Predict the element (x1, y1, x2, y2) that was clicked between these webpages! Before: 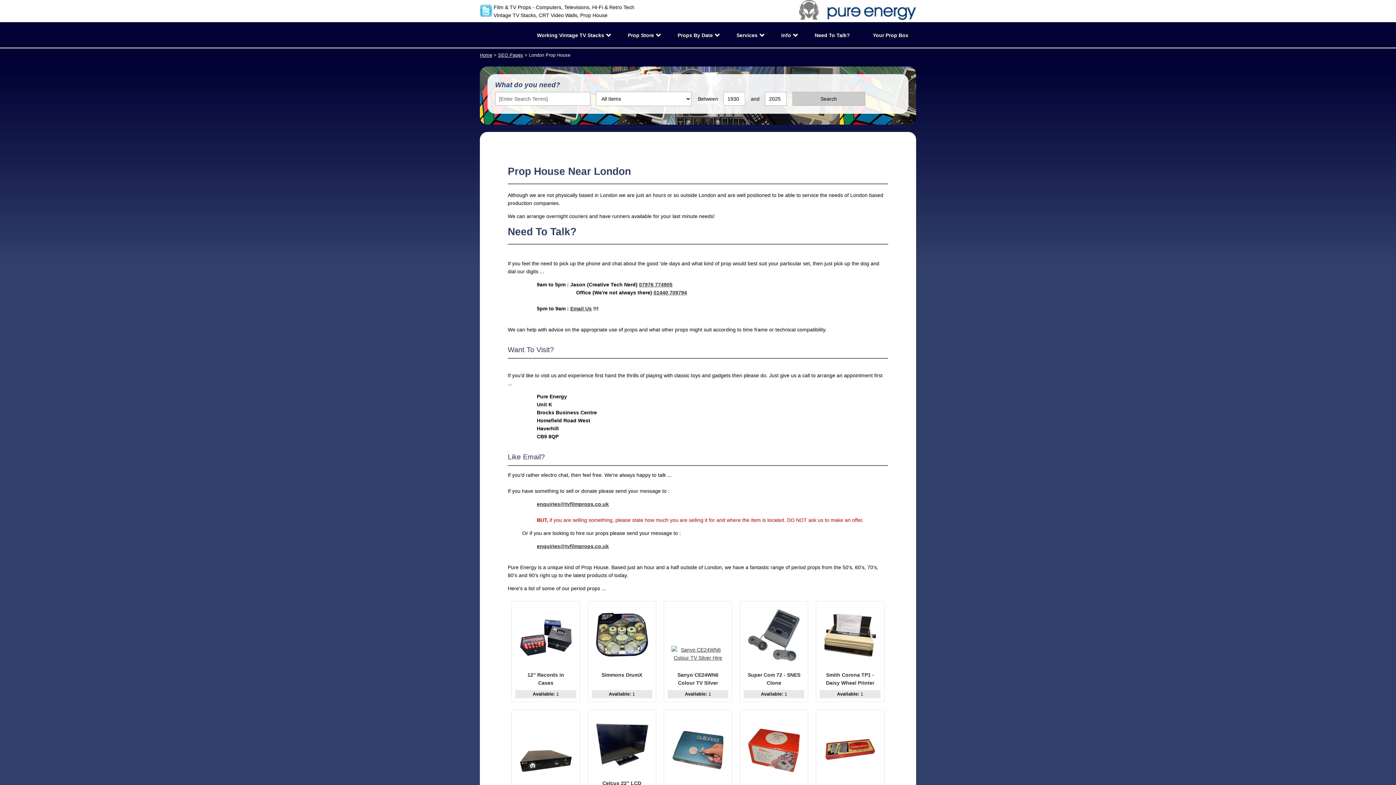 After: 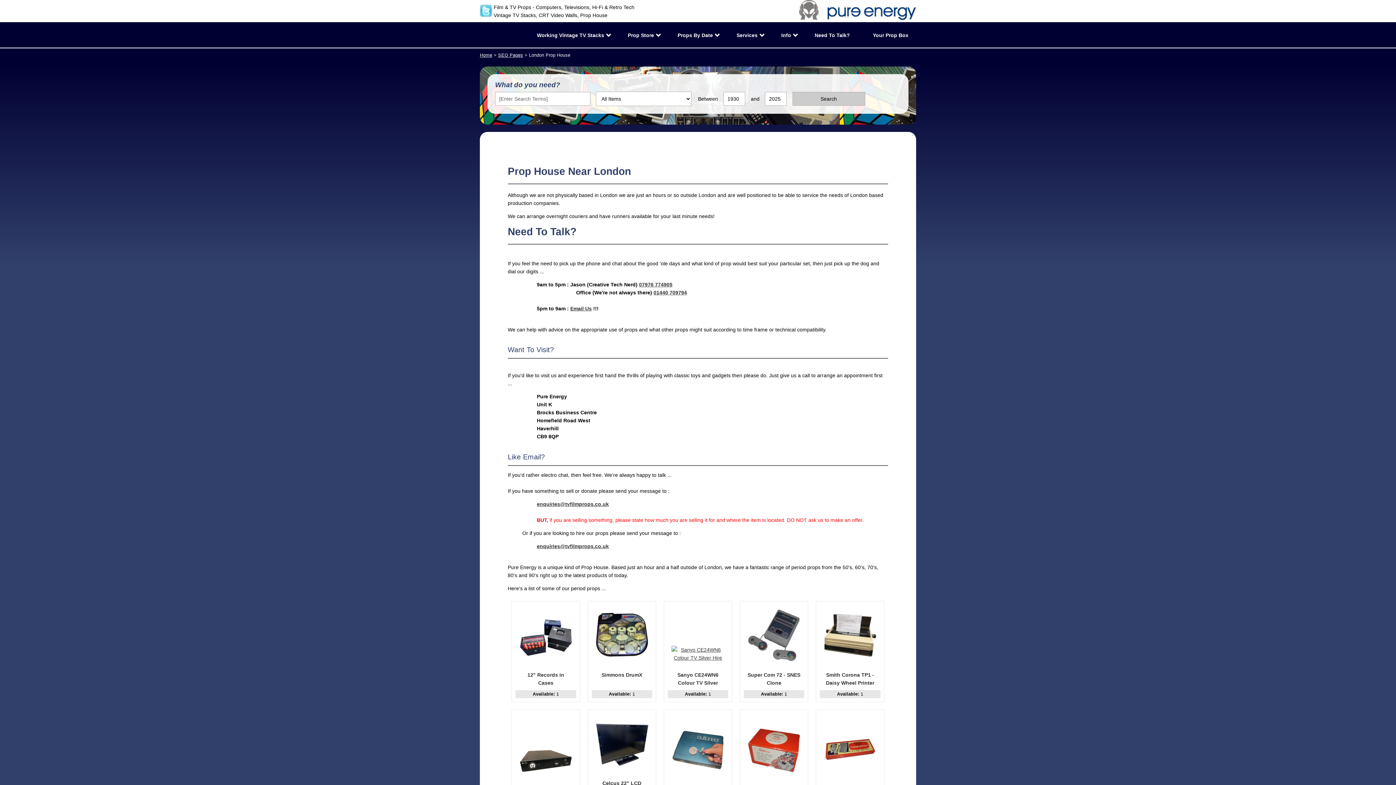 Action: bbox: (480, 12, 492, 18)